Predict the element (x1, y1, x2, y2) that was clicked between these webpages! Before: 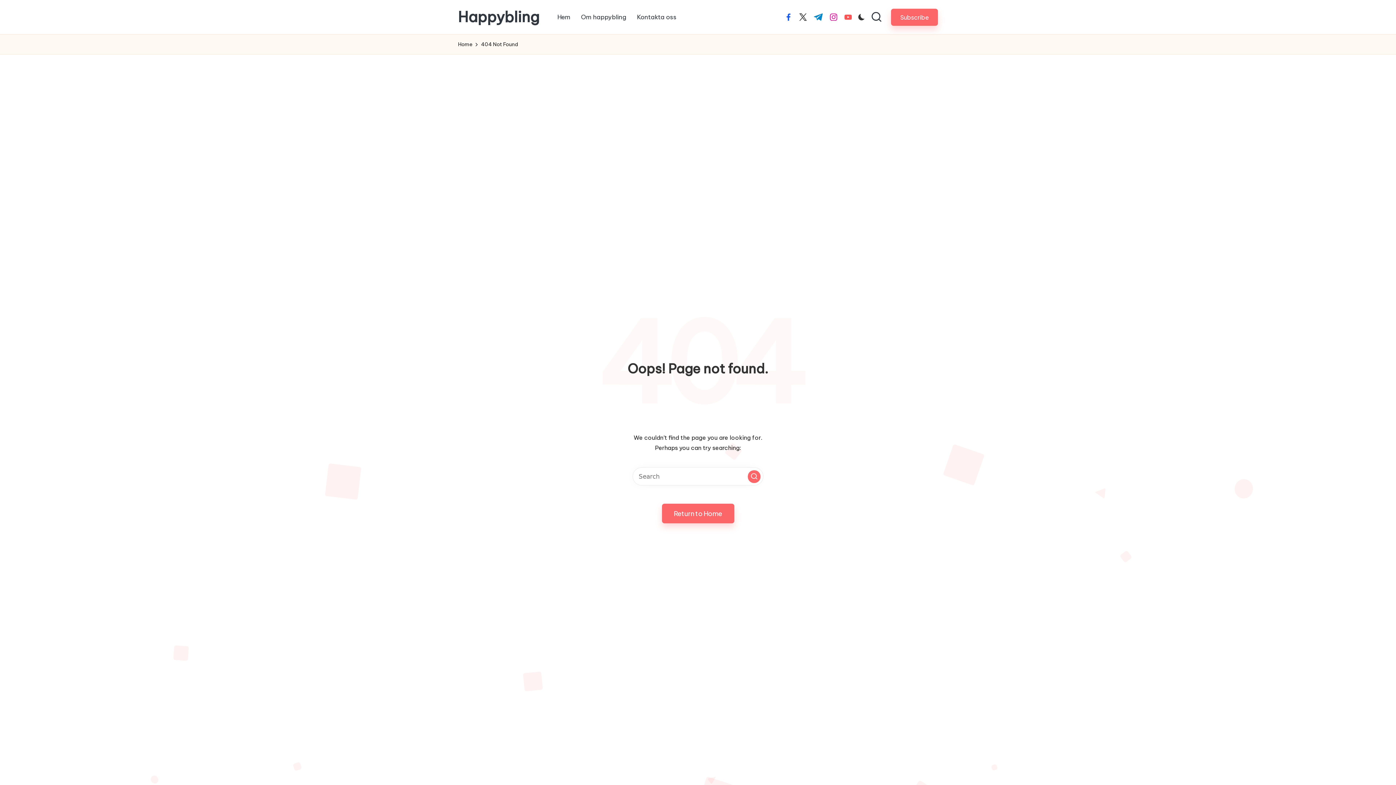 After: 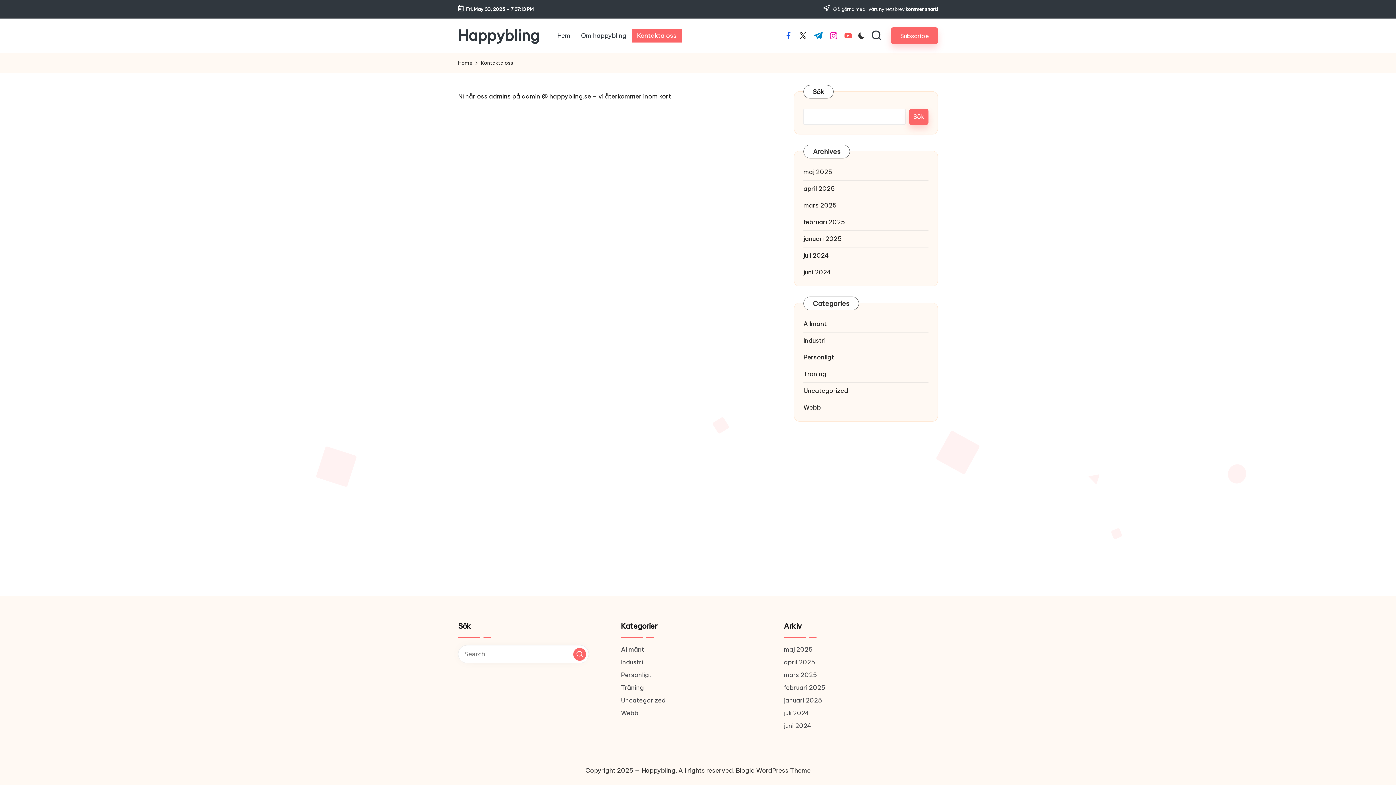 Action: label: Kontakta oss bbox: (632, 10, 681, 23)